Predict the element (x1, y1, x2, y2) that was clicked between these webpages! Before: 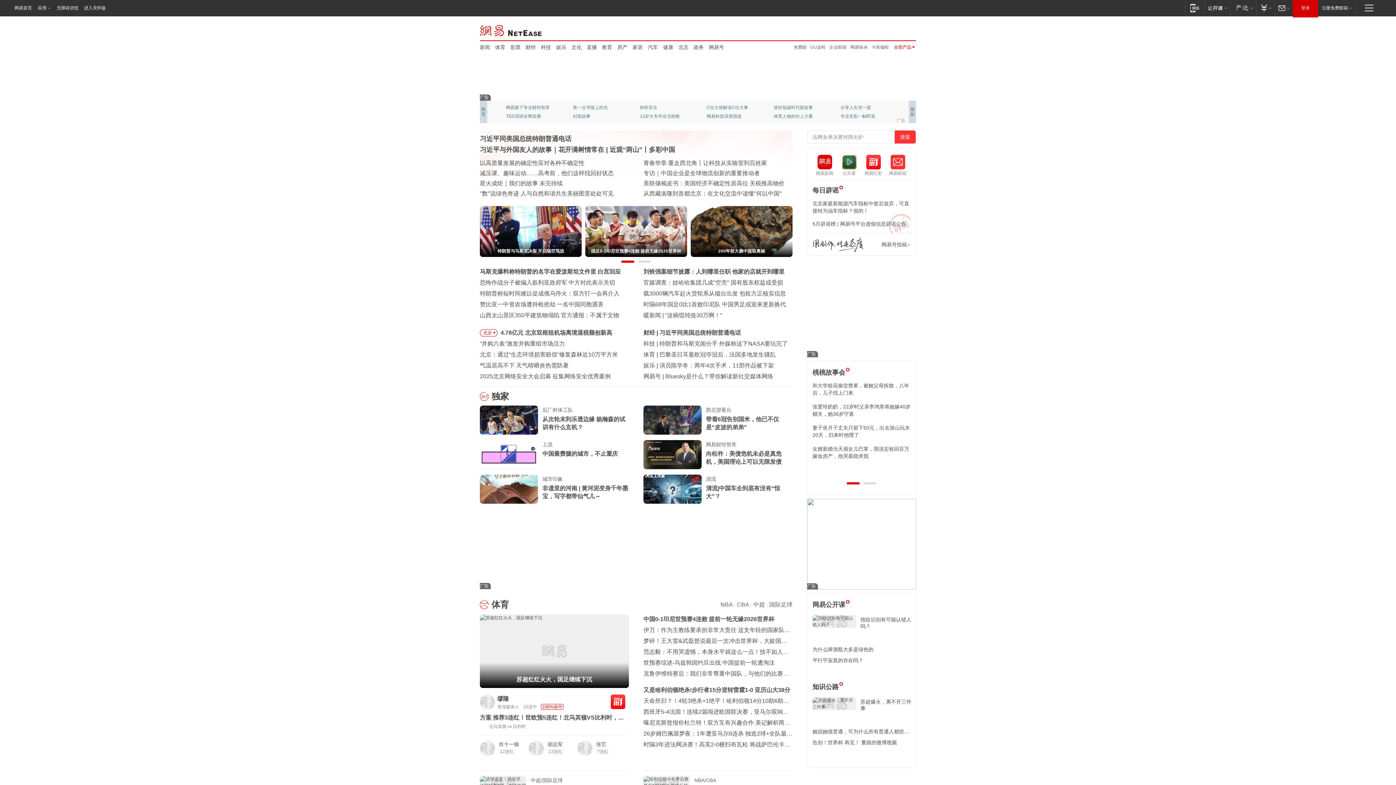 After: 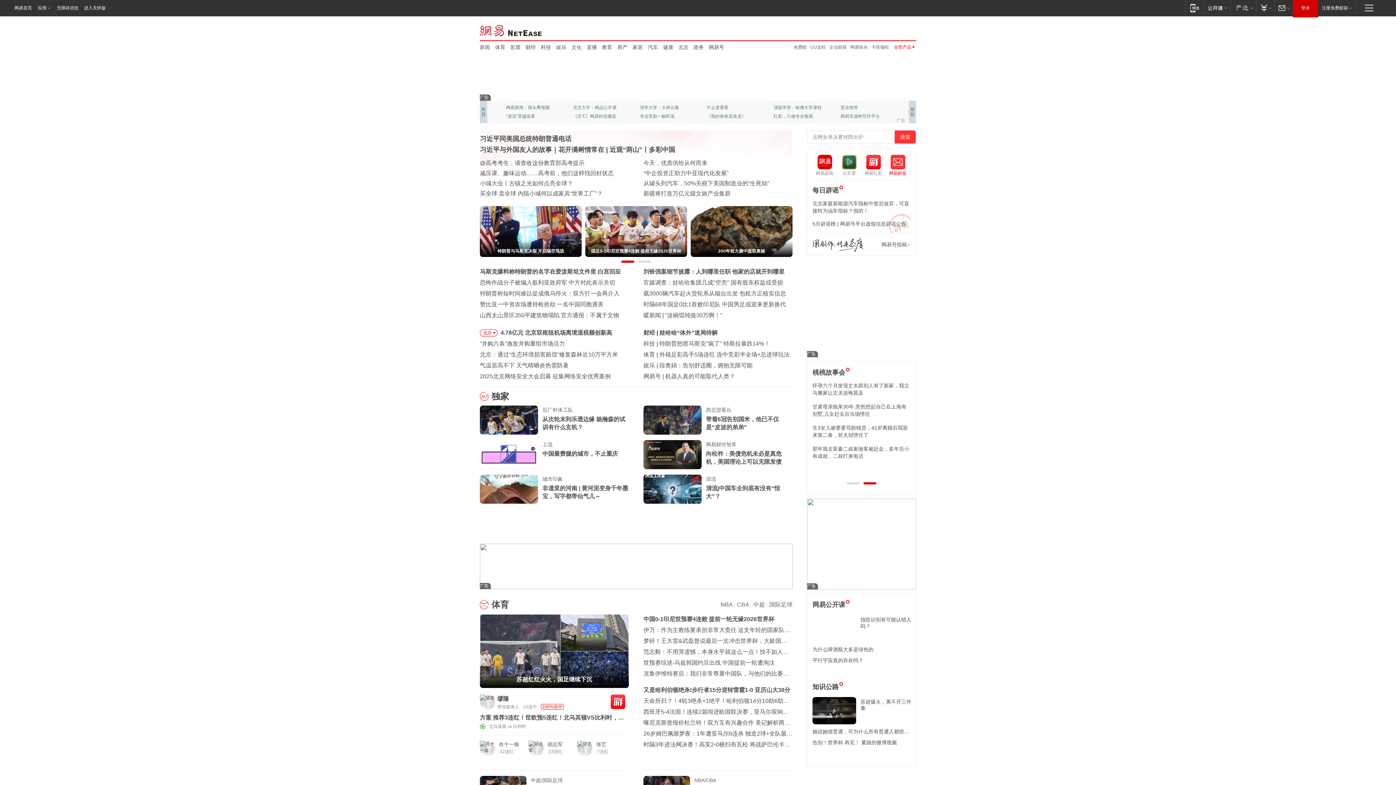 Action: label: 网易邮箱
网易邮箱 bbox: (885, 154, 910, 176)